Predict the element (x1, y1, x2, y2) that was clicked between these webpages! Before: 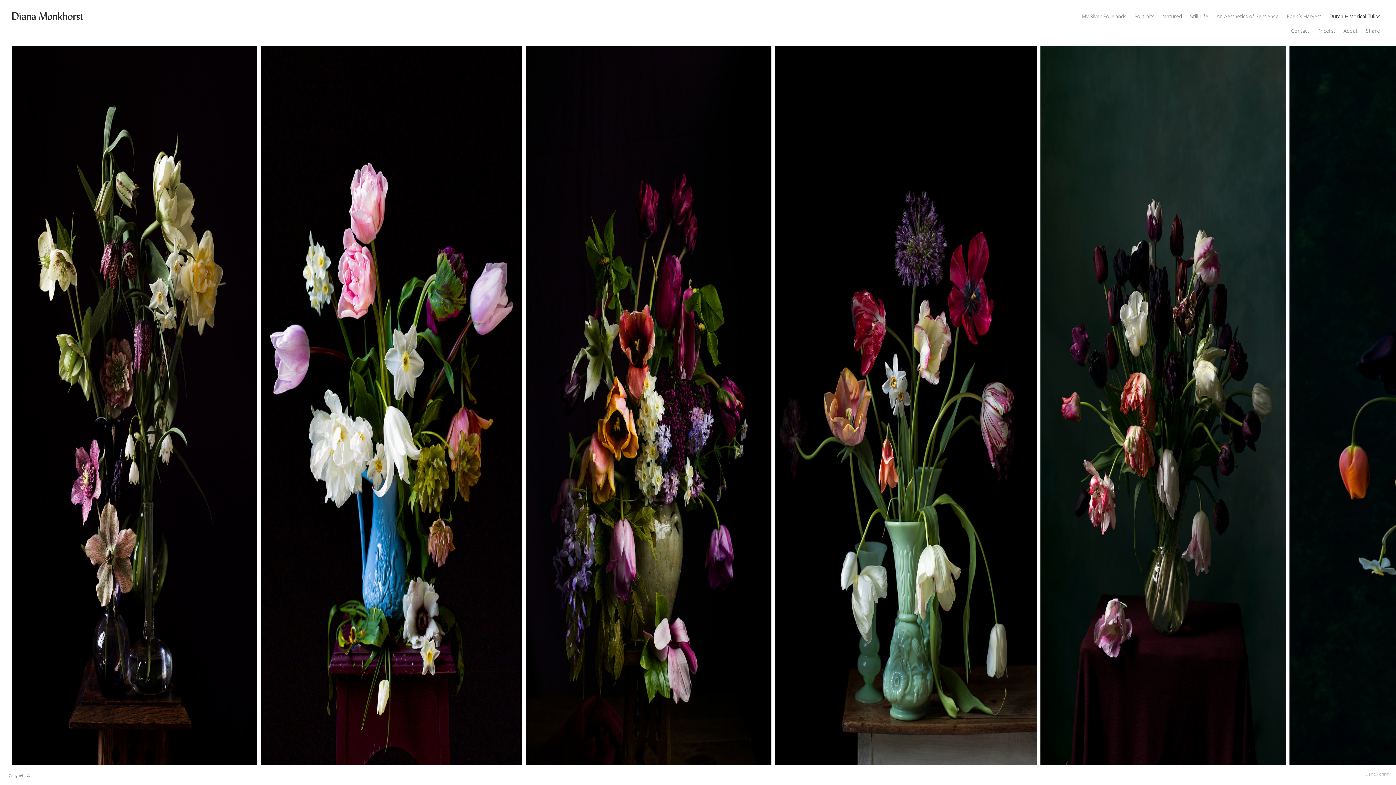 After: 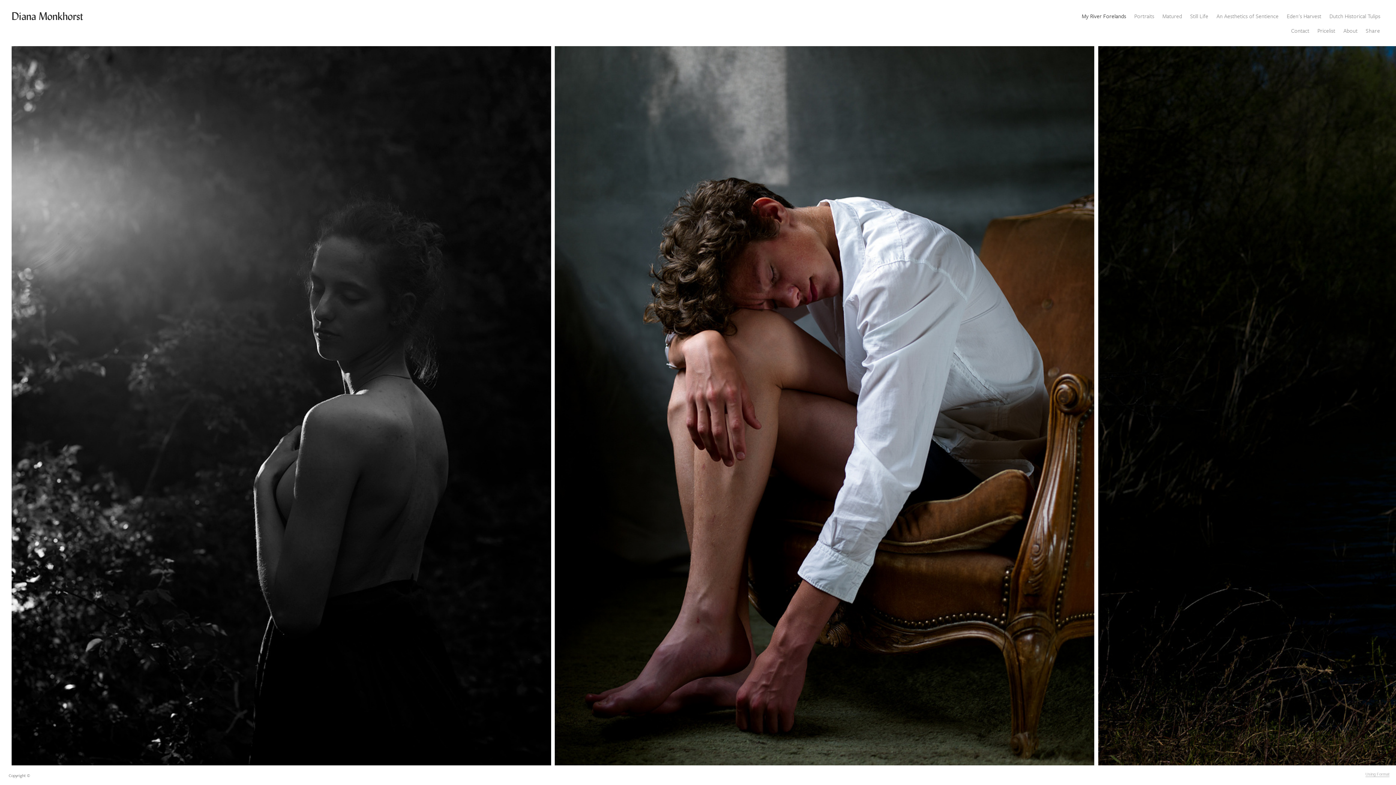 Action: bbox: (1077, 8, 1130, 22) label: My River Forelands